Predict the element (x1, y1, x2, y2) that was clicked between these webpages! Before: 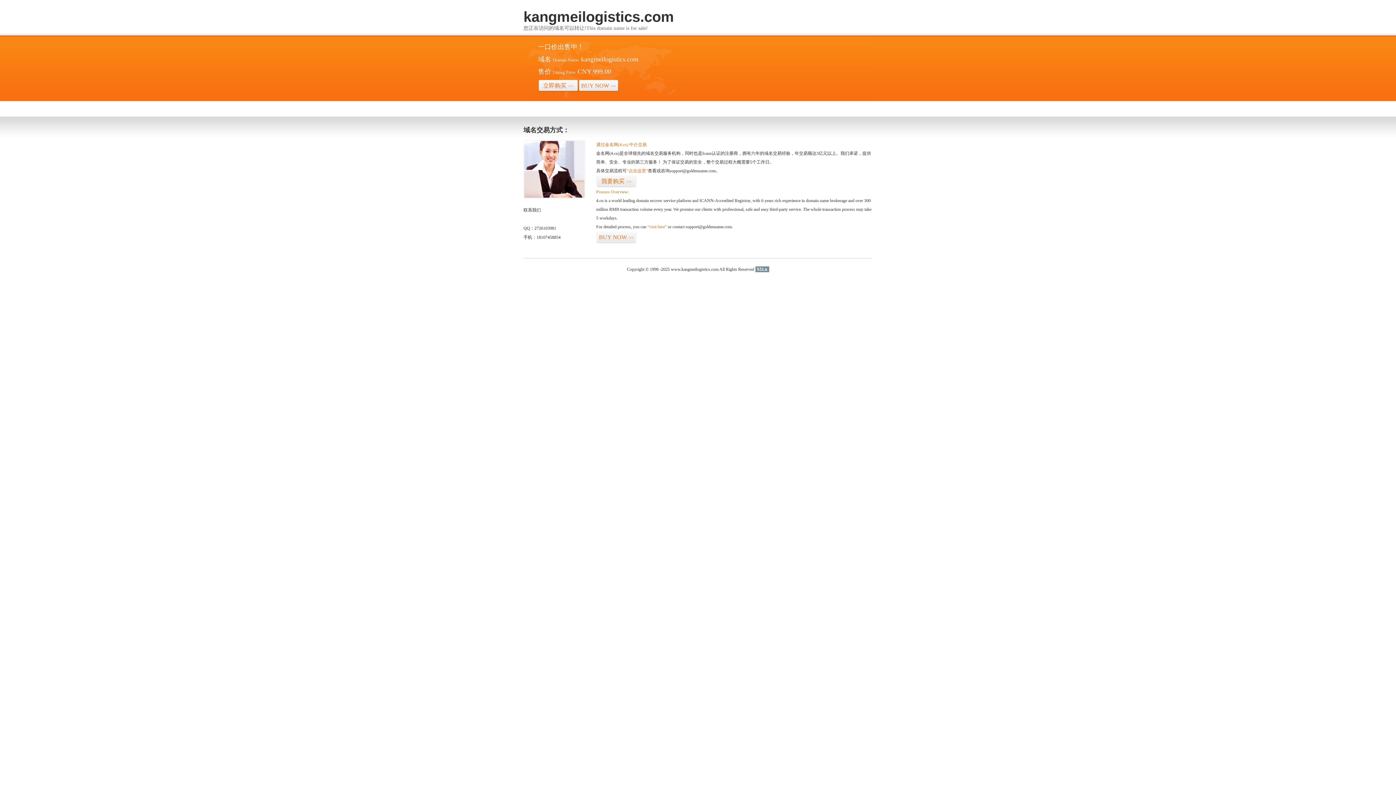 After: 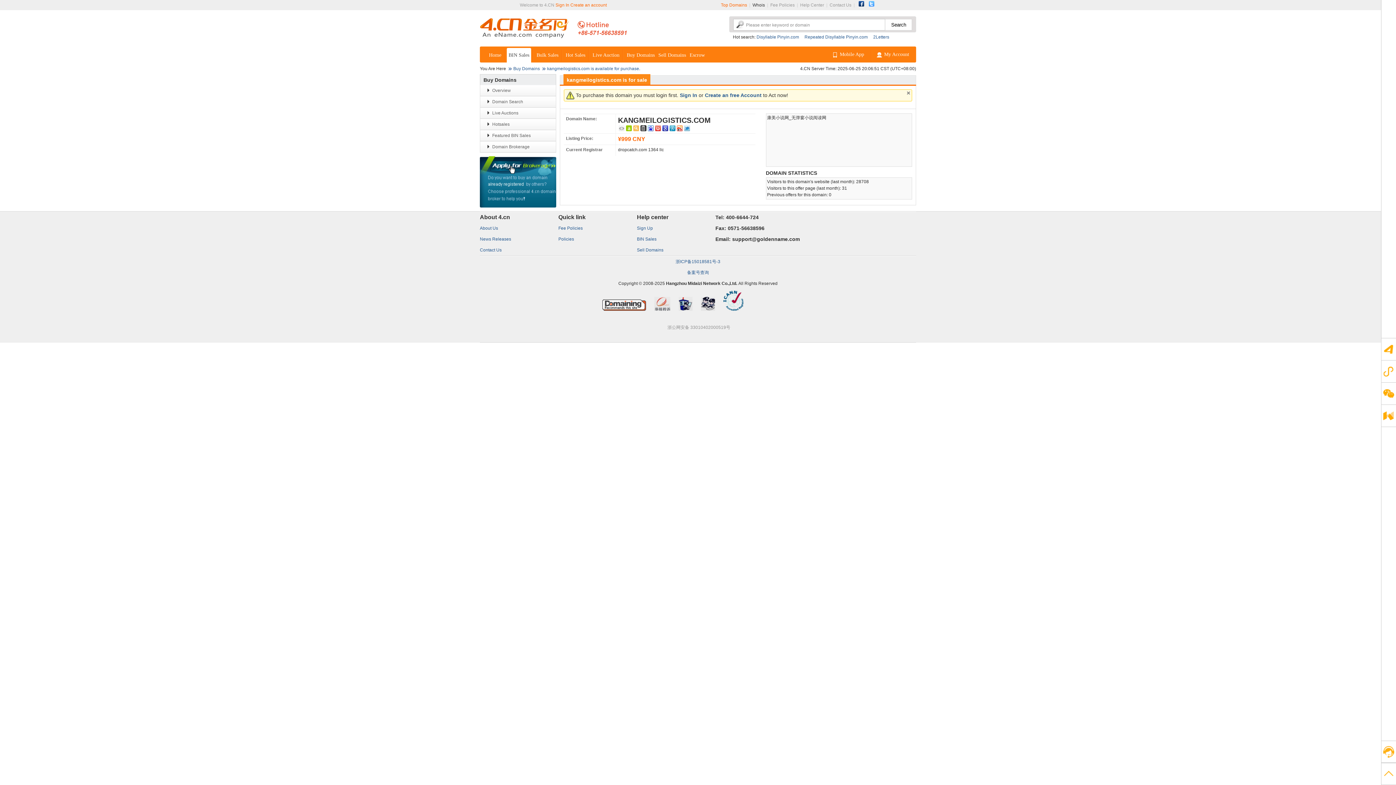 Action: bbox: (578, 79, 618, 92) label: BUY NOW>>